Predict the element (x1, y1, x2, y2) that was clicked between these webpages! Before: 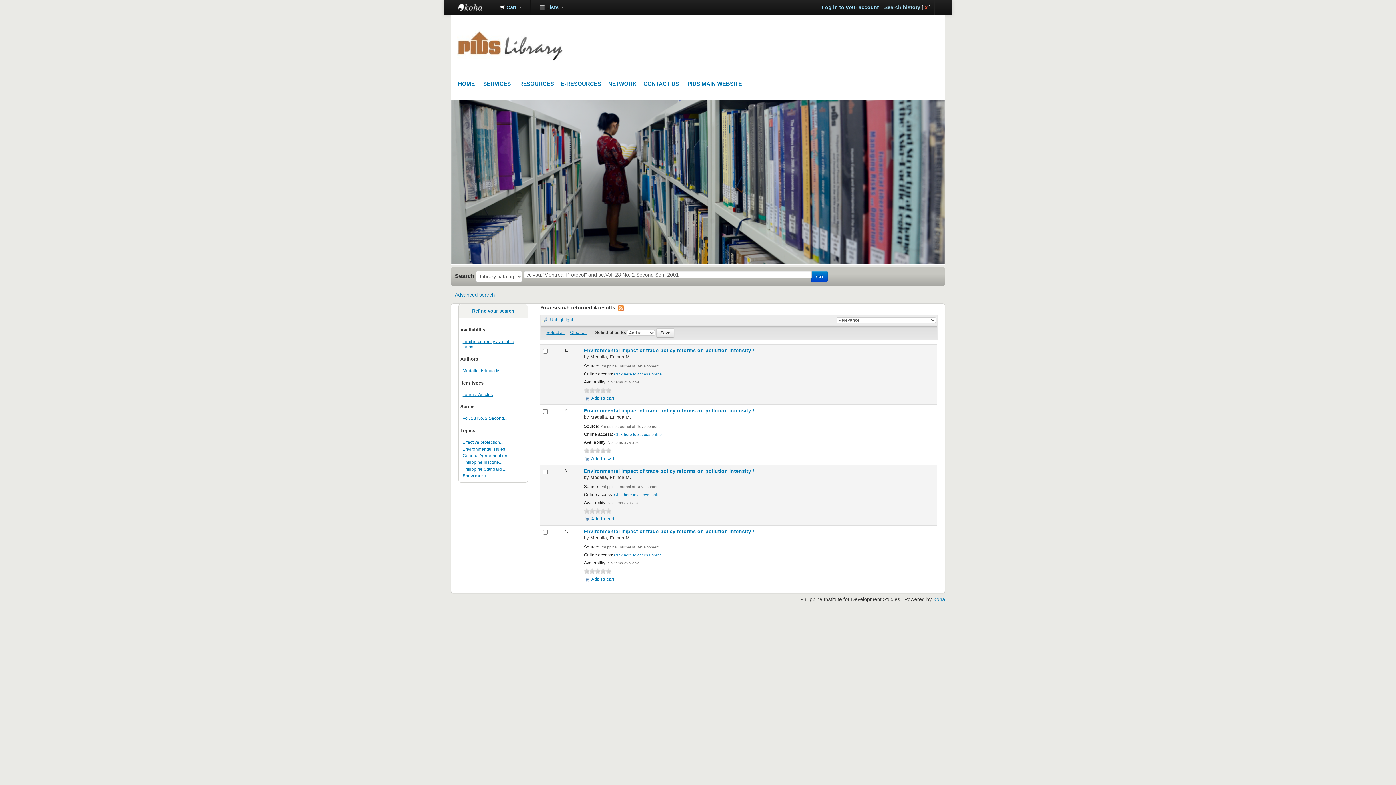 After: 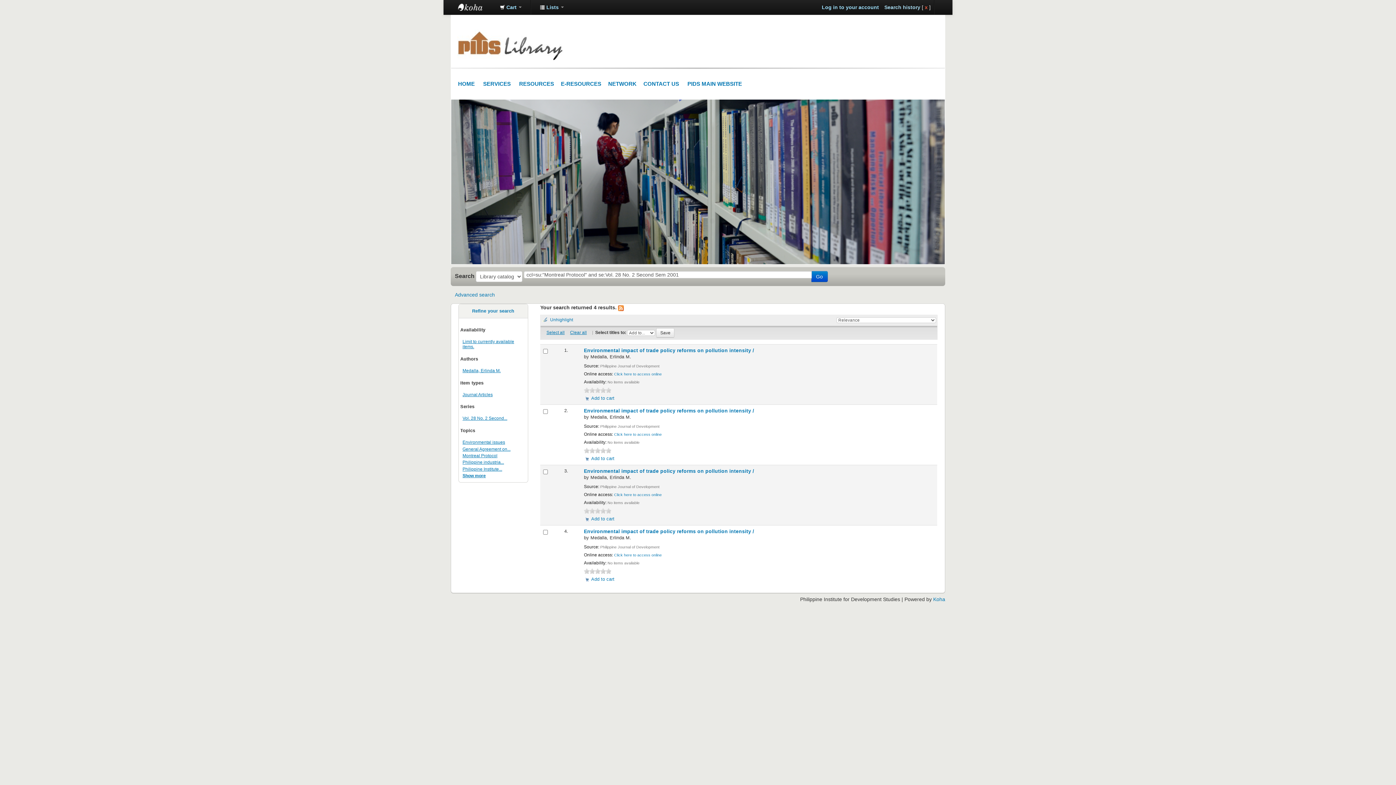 Action: bbox: (811, 271, 827, 282) label: Go